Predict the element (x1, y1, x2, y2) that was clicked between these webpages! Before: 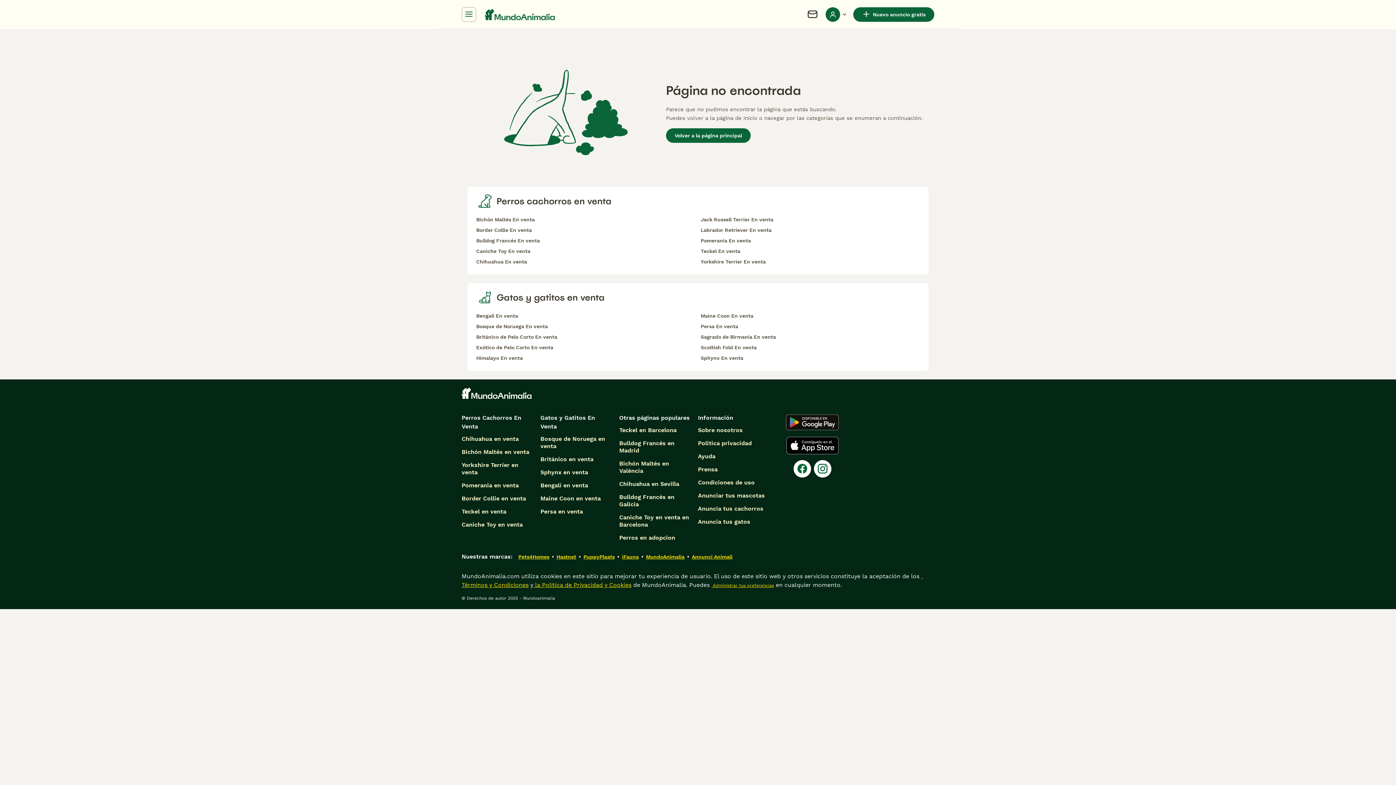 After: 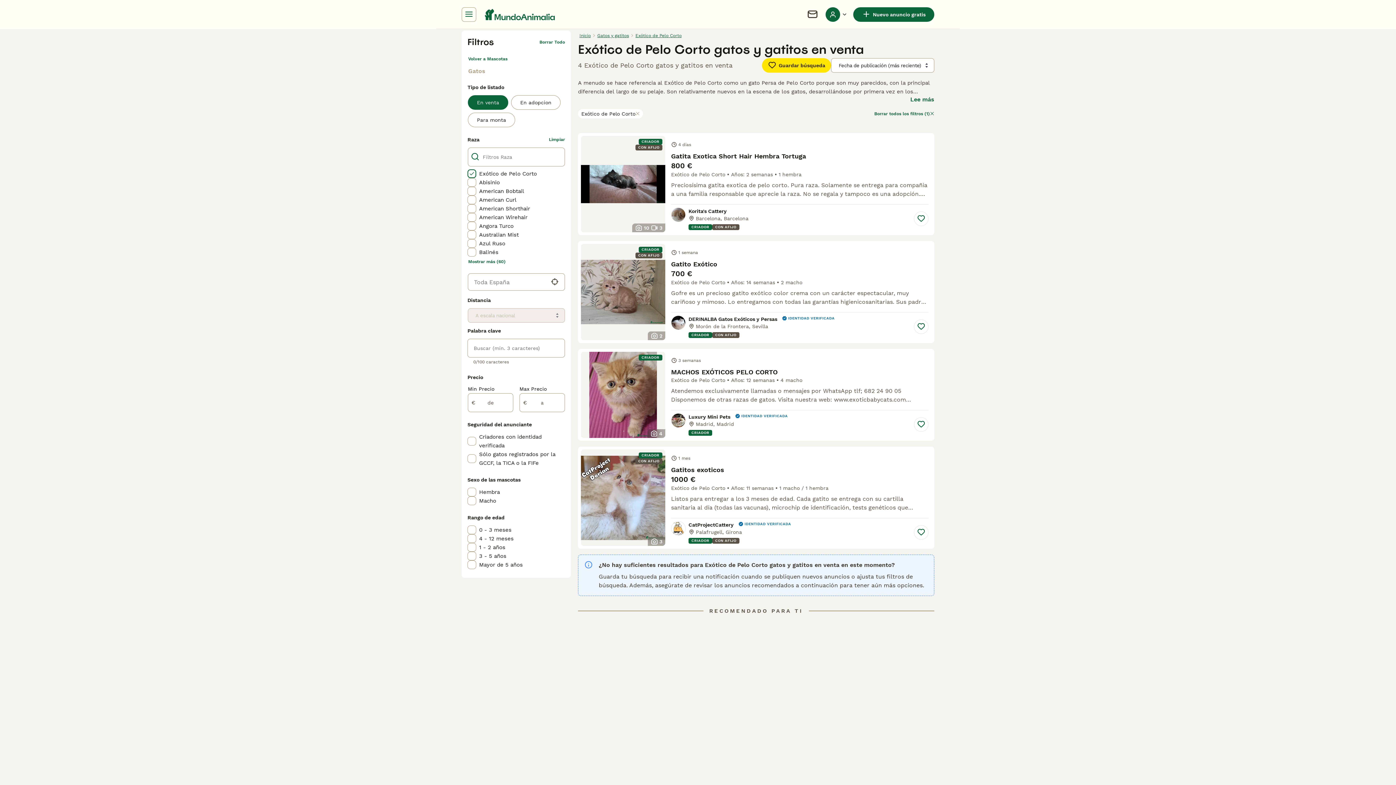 Action: bbox: (476, 344, 695, 351) label: Exótico de Pelo Corto En venta